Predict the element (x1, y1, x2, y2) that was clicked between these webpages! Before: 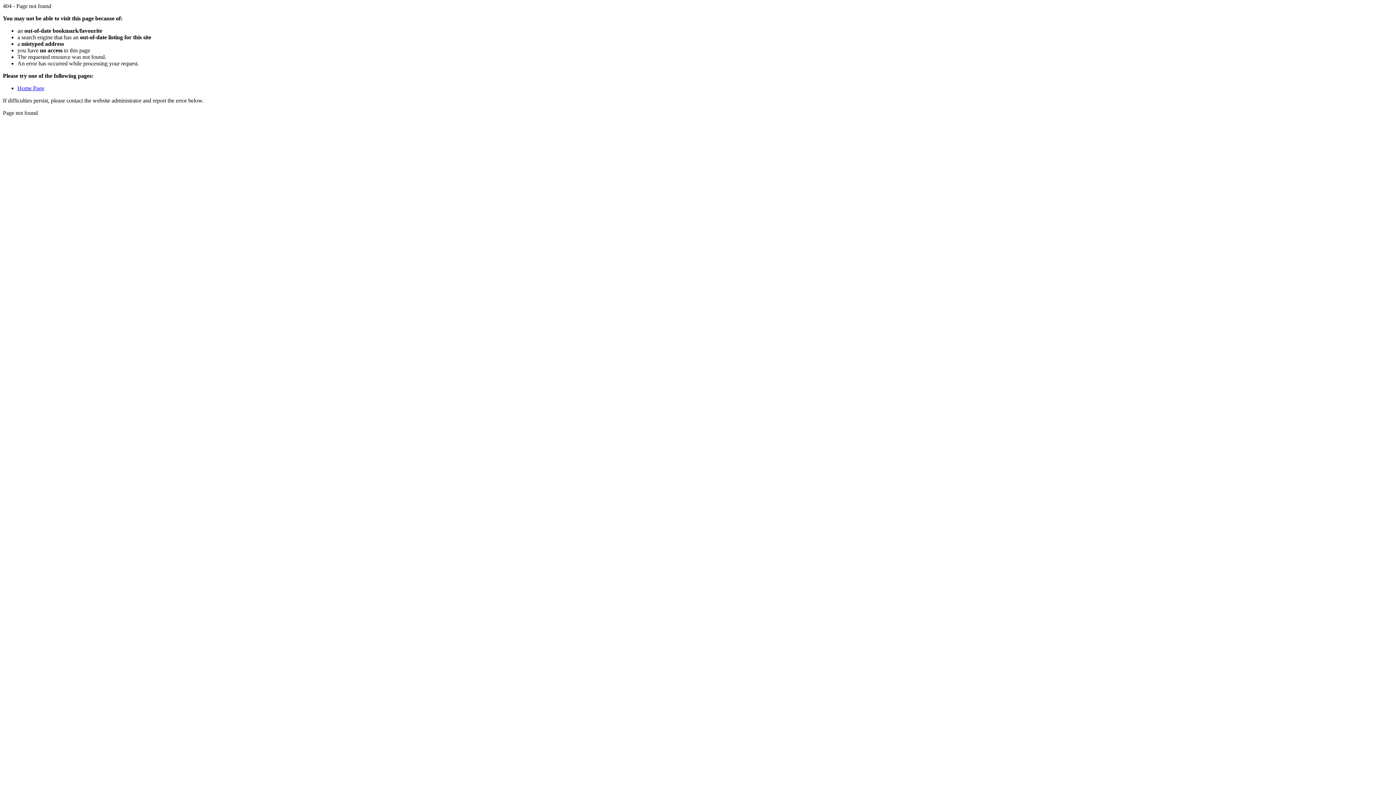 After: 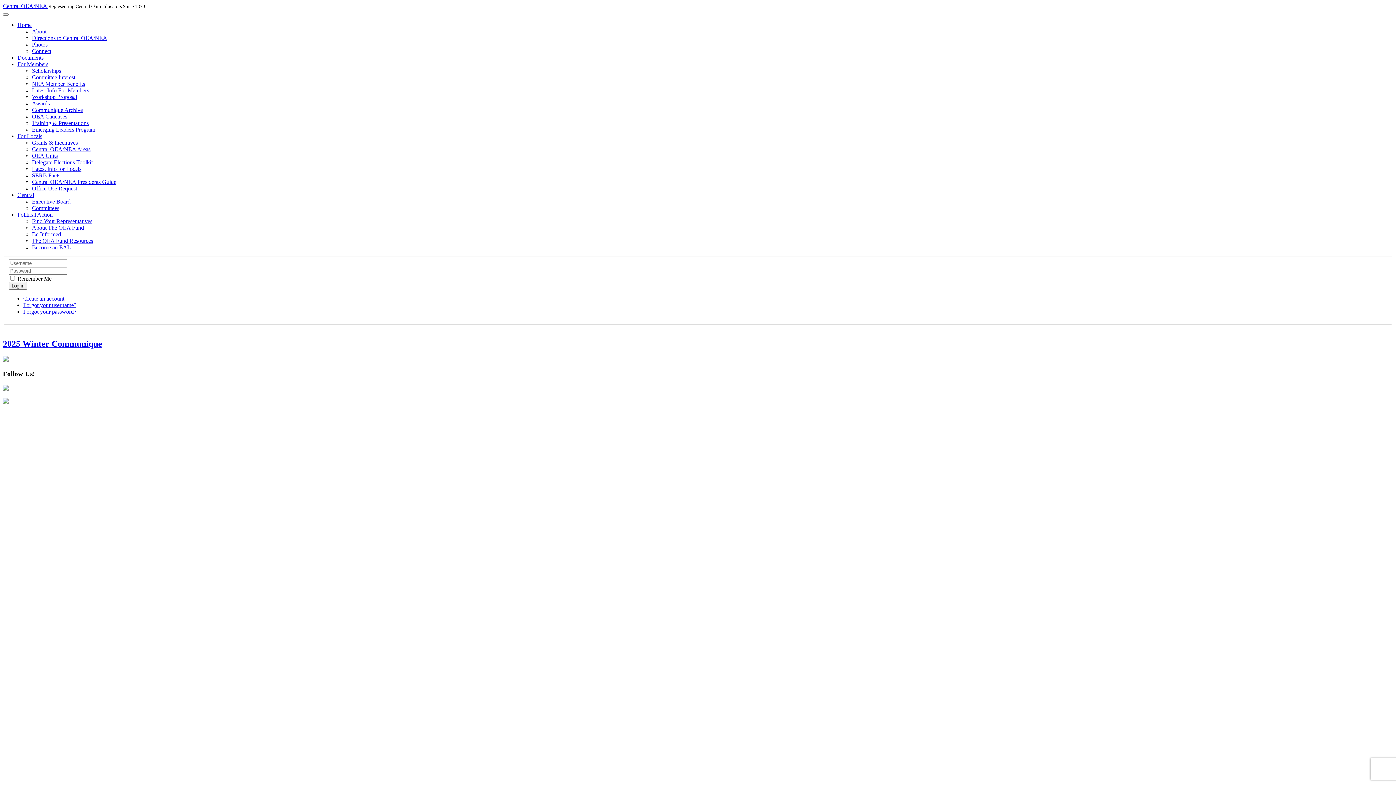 Action: label: Home Page bbox: (17, 85, 44, 91)